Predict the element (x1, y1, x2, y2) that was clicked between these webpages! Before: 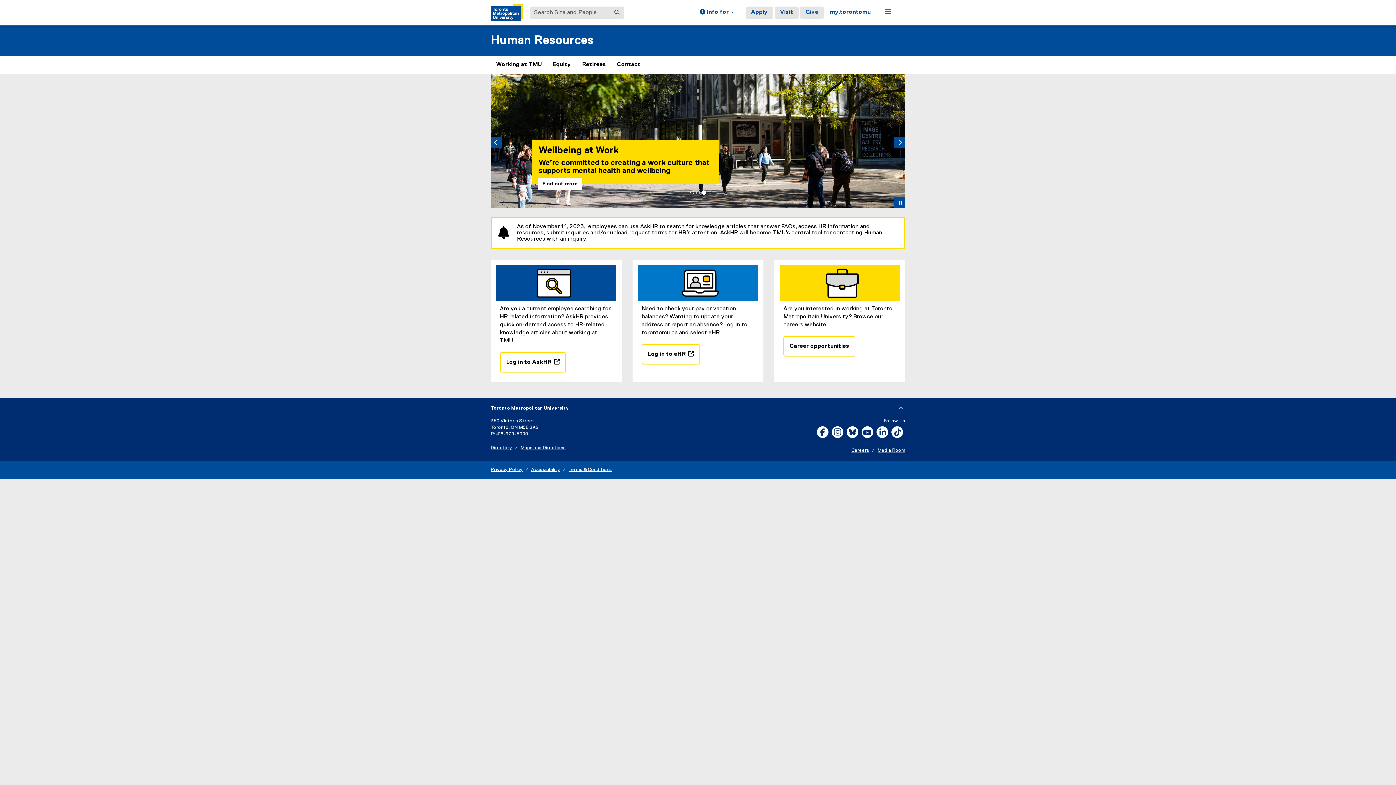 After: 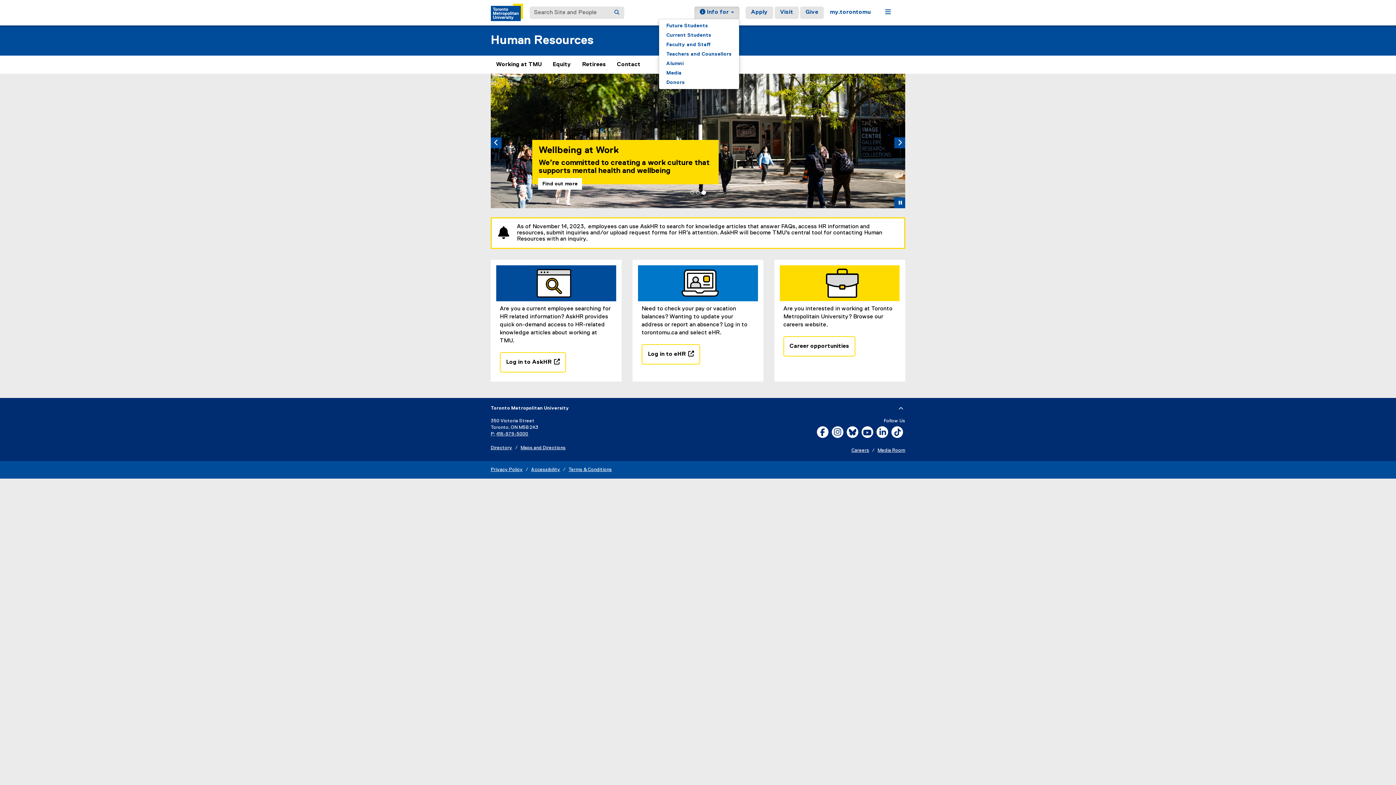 Action: label:  Info for  bbox: (694, 6, 739, 18)